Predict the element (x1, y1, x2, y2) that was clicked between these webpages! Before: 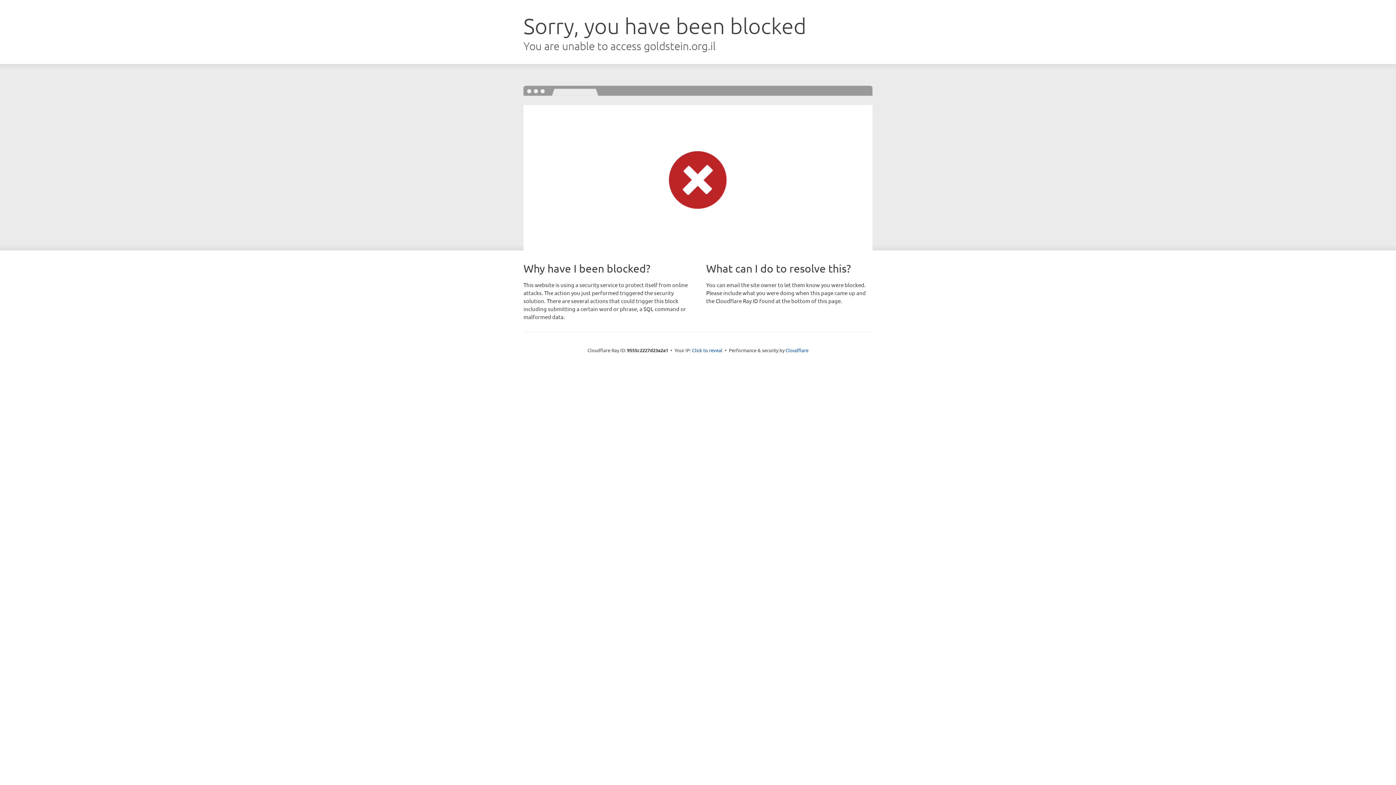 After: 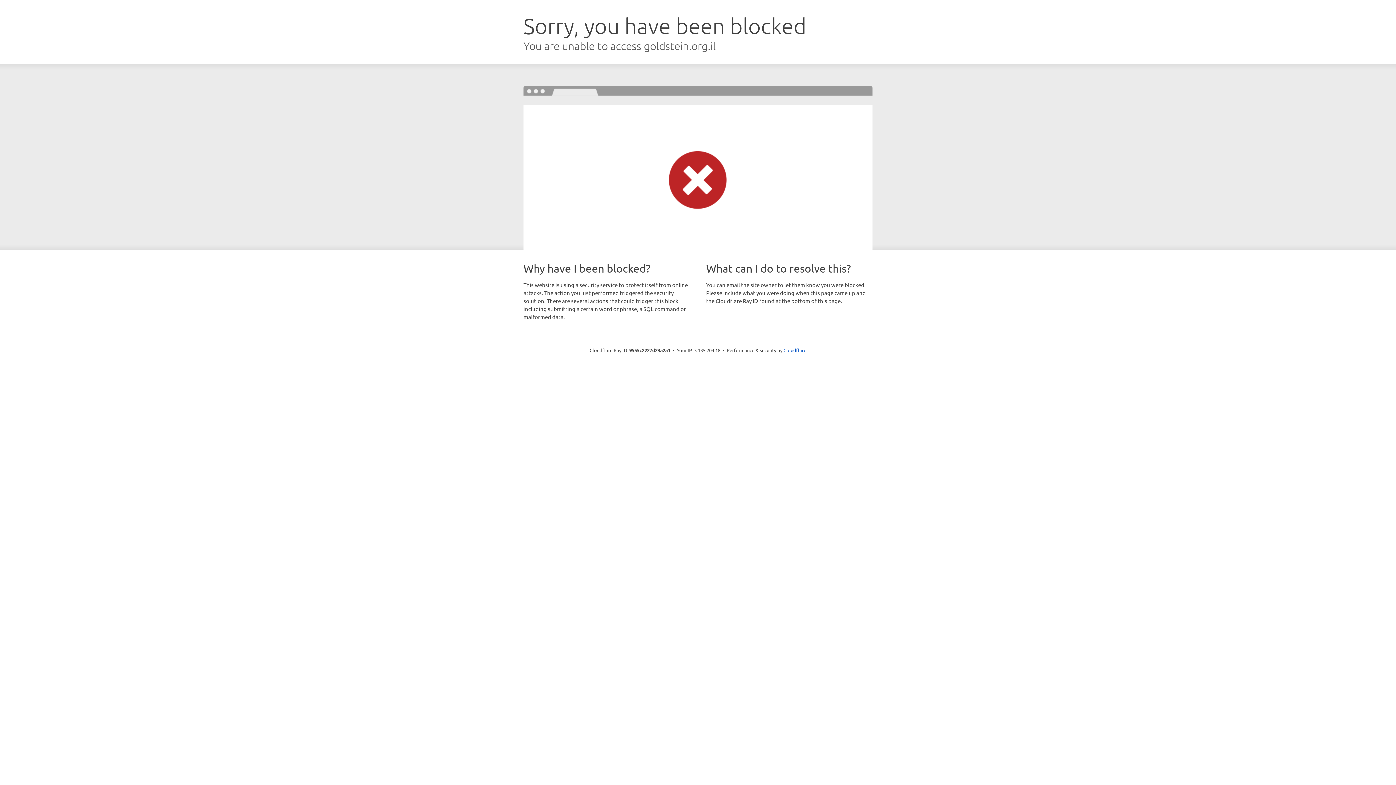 Action: label: Click to reveal bbox: (692, 346, 722, 353)